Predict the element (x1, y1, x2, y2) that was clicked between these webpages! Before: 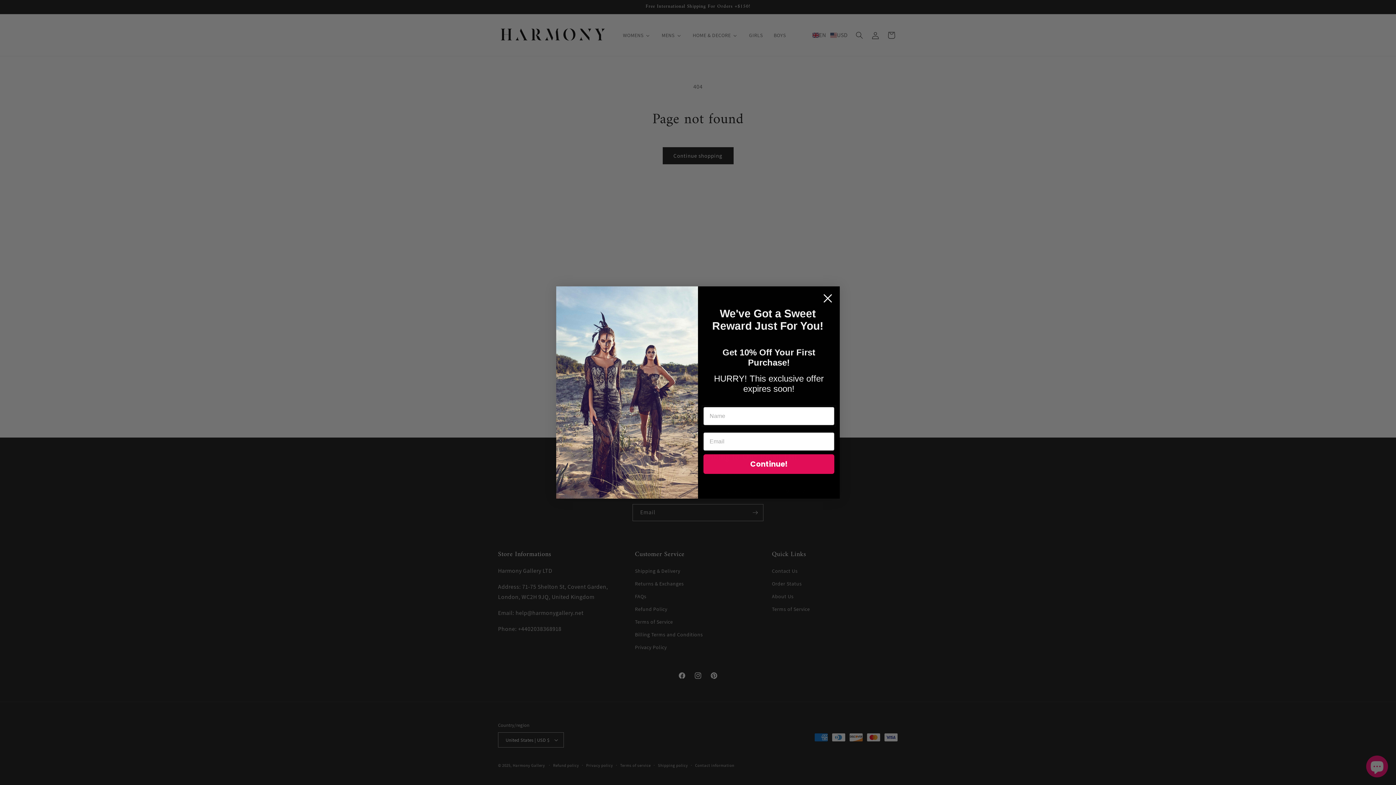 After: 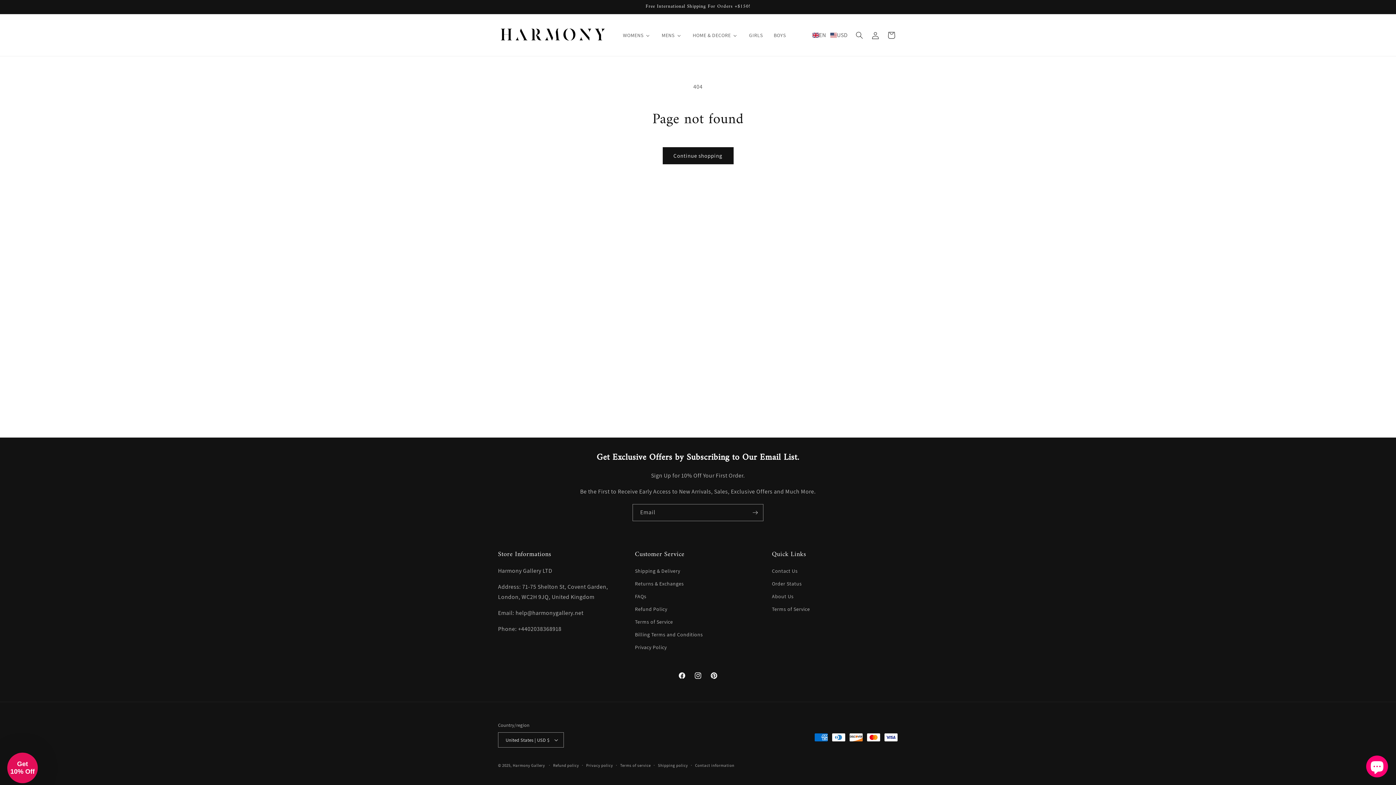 Action: bbox: (818, 289, 837, 307) label: Close dialog